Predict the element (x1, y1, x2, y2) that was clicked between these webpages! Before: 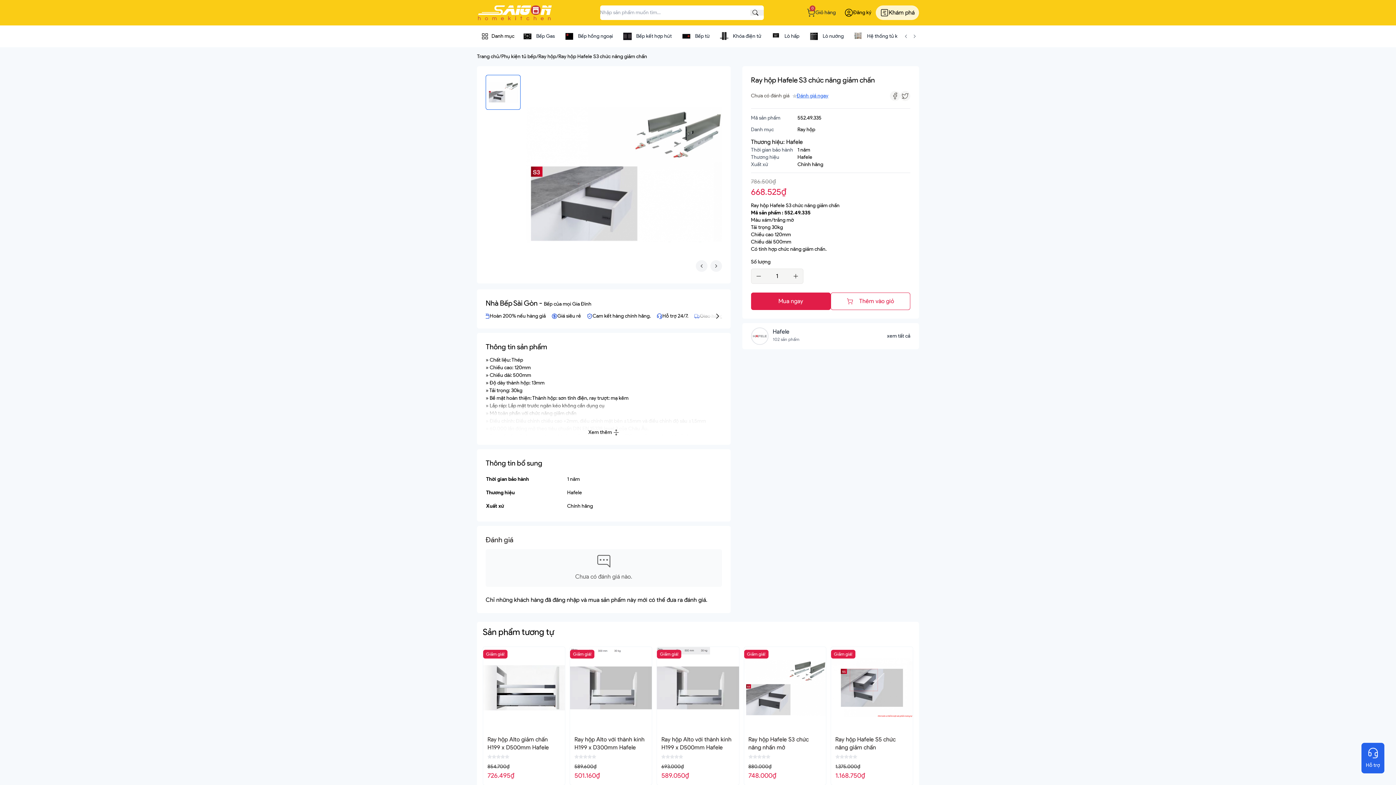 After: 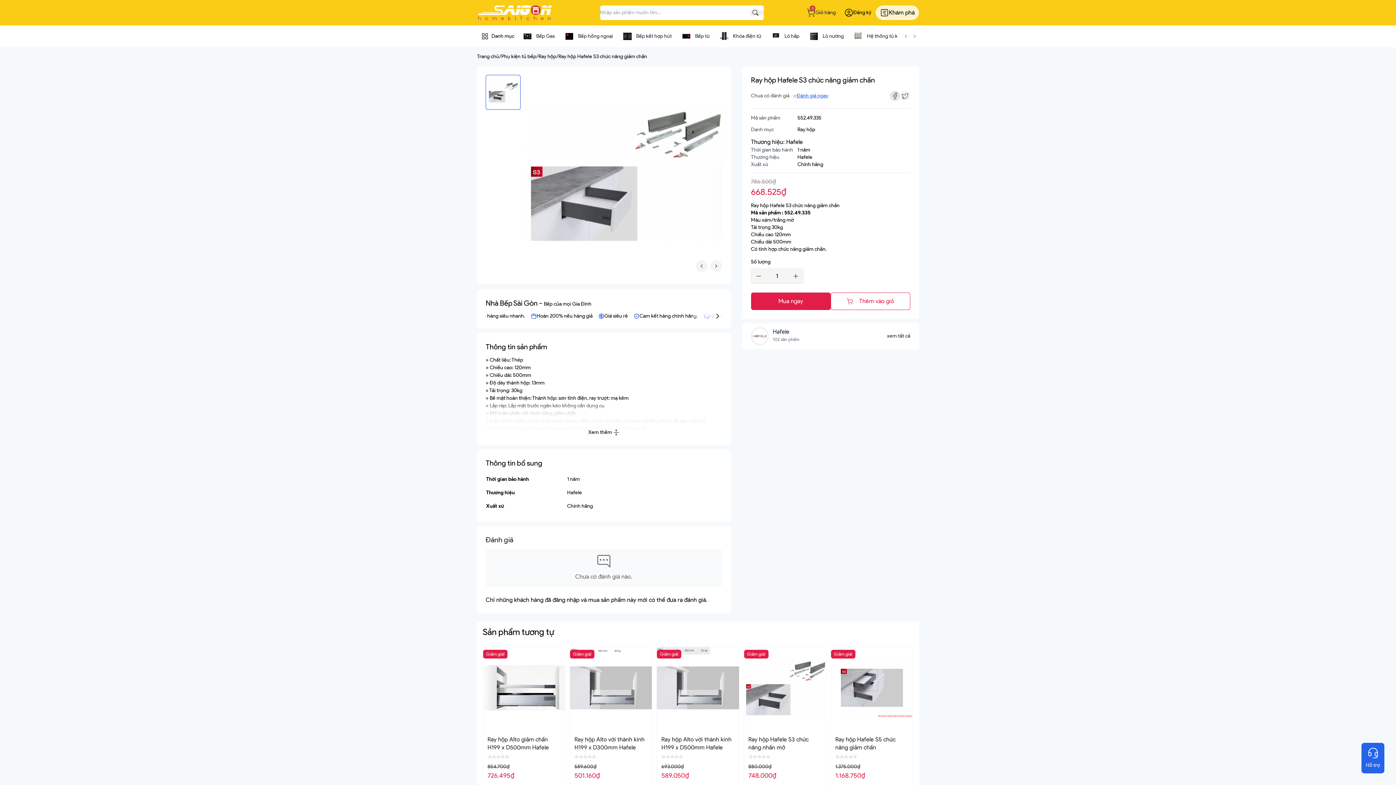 Action: bbox: (890, 90, 900, 101)